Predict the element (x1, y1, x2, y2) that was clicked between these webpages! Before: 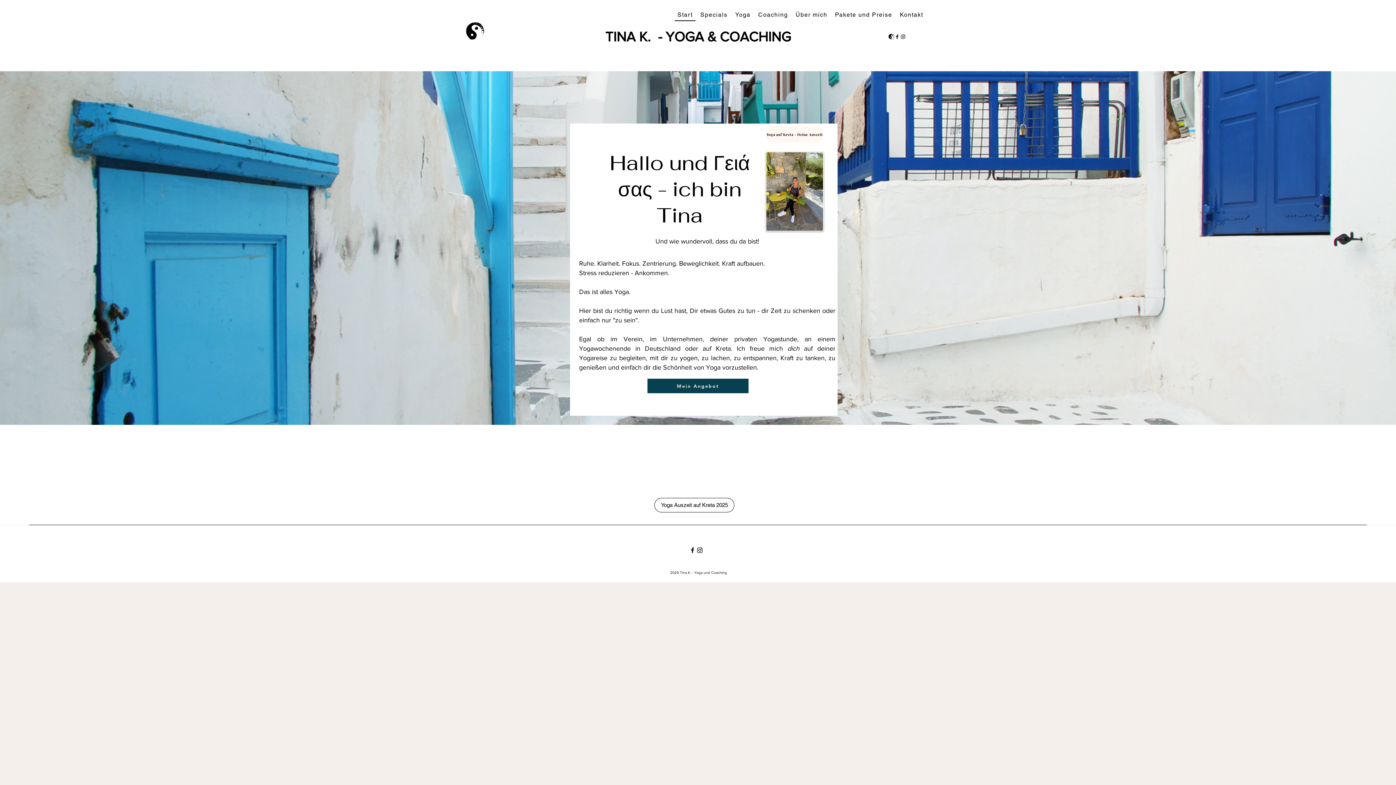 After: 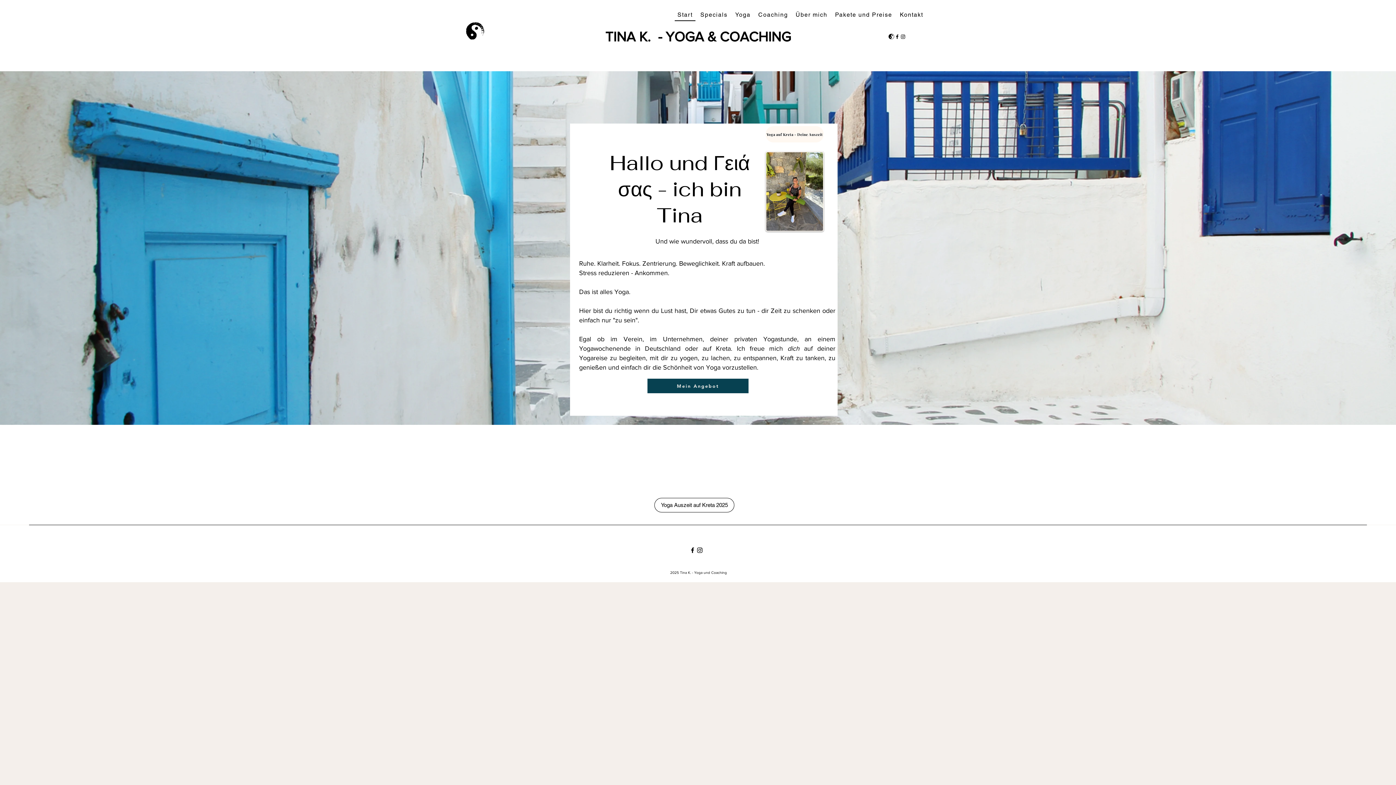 Action: bbox: (688, 438, 700, 458)